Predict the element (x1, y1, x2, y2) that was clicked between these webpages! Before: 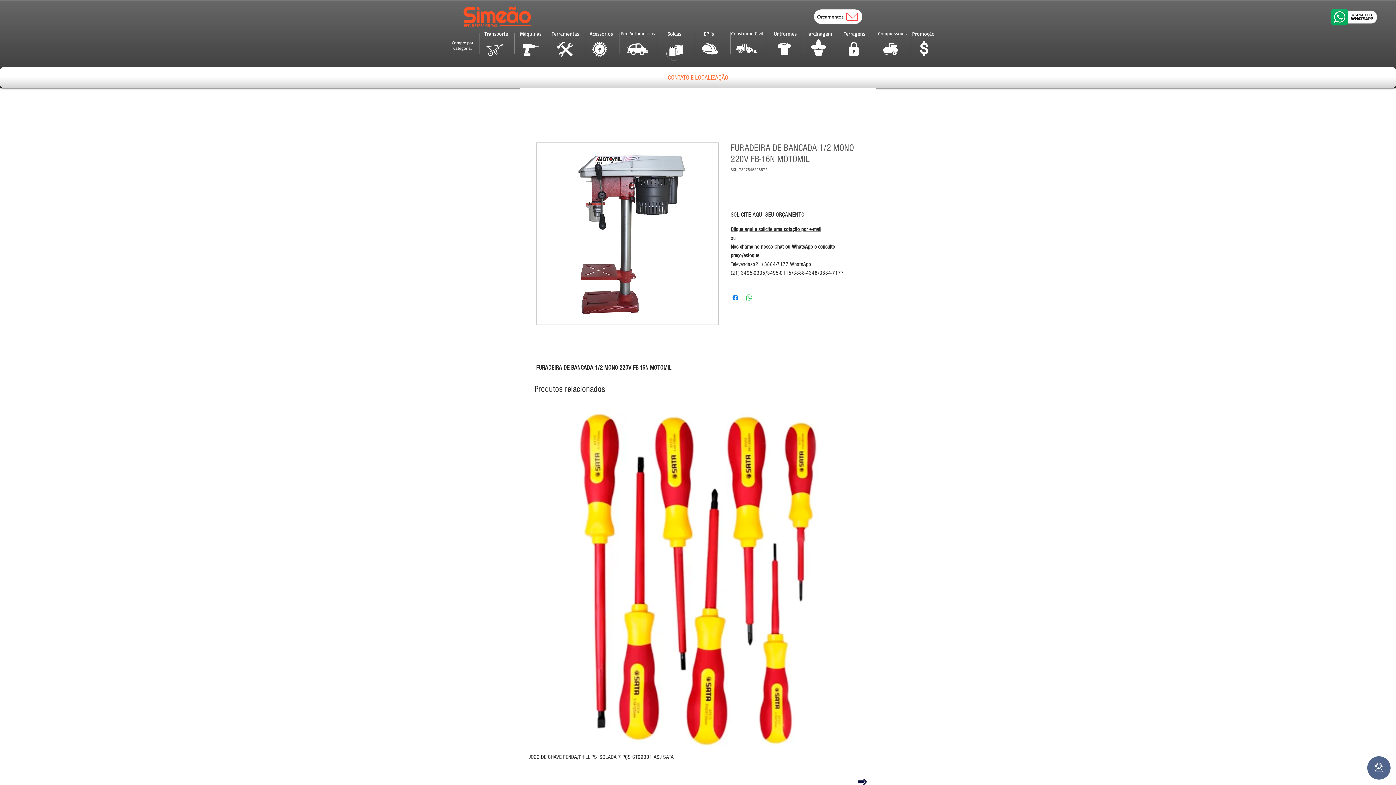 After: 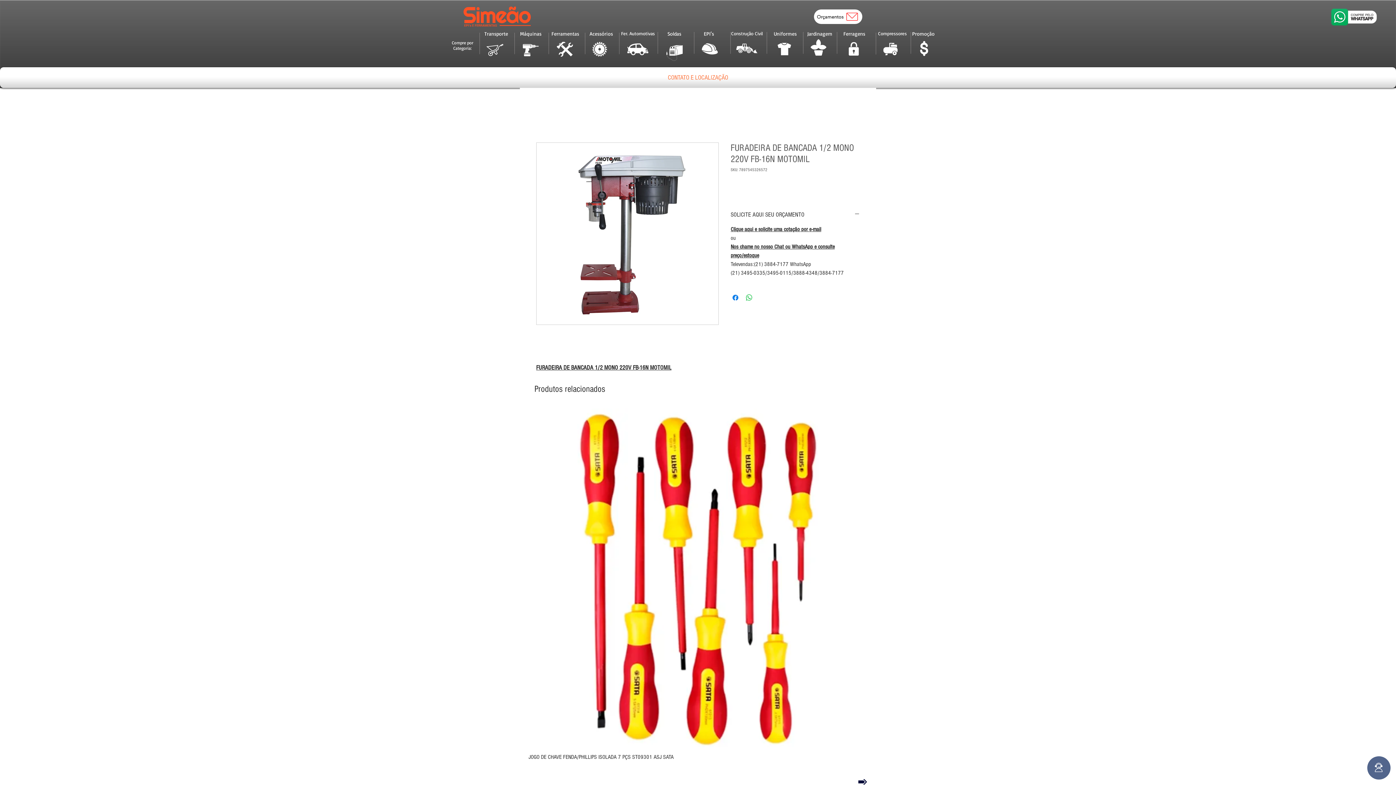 Action: bbox: (1331, 8, 1377, 25)